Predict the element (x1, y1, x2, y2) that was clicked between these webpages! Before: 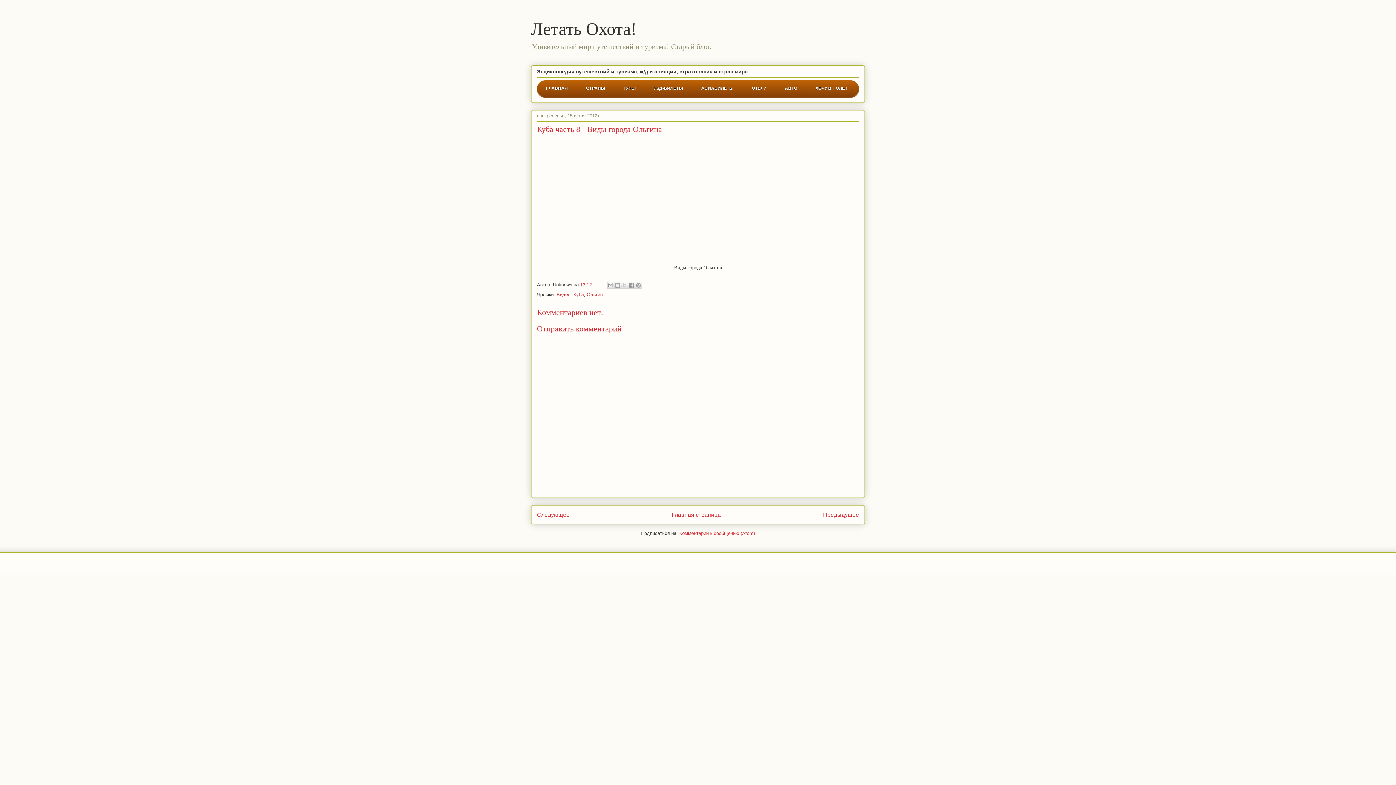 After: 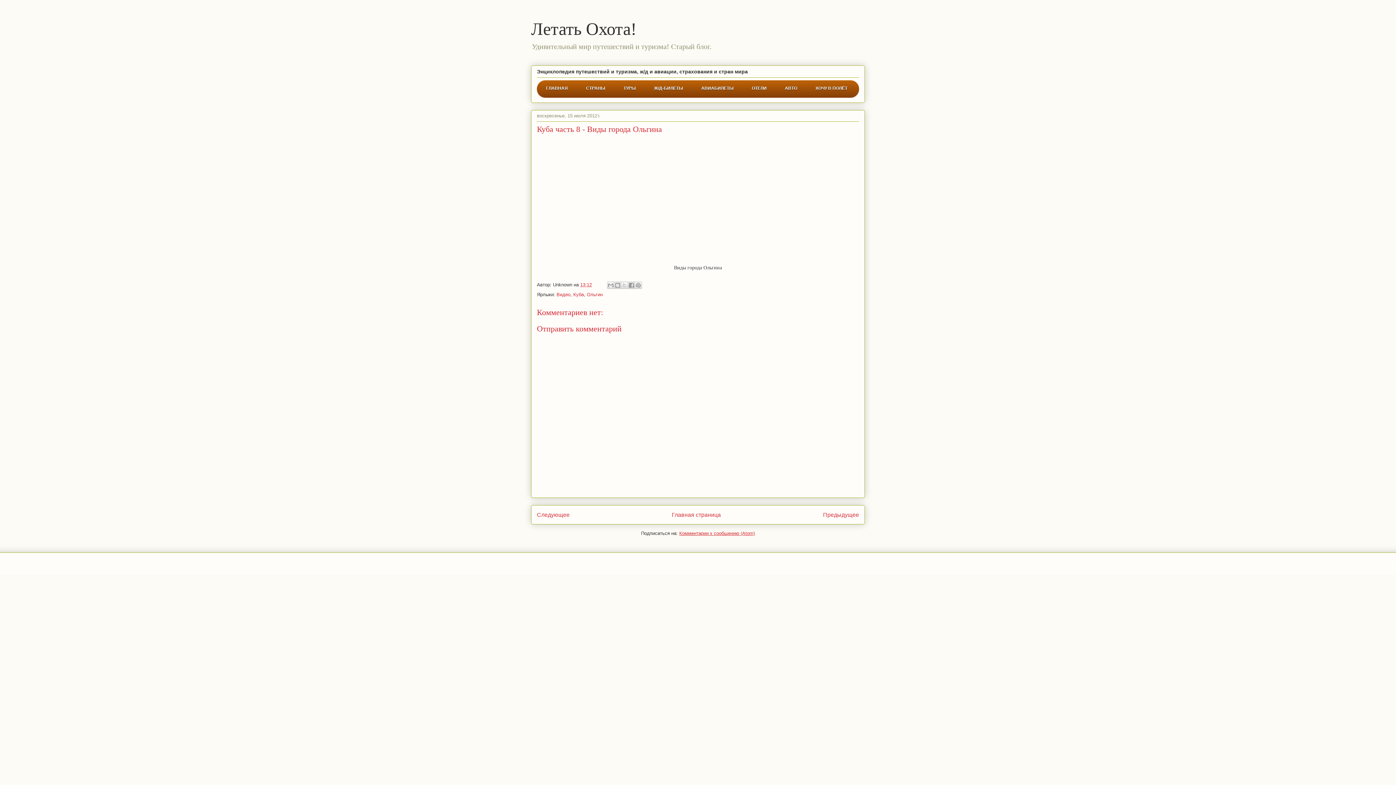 Action: bbox: (679, 530, 755, 536) label: Комментарии к сообщению (Atom)